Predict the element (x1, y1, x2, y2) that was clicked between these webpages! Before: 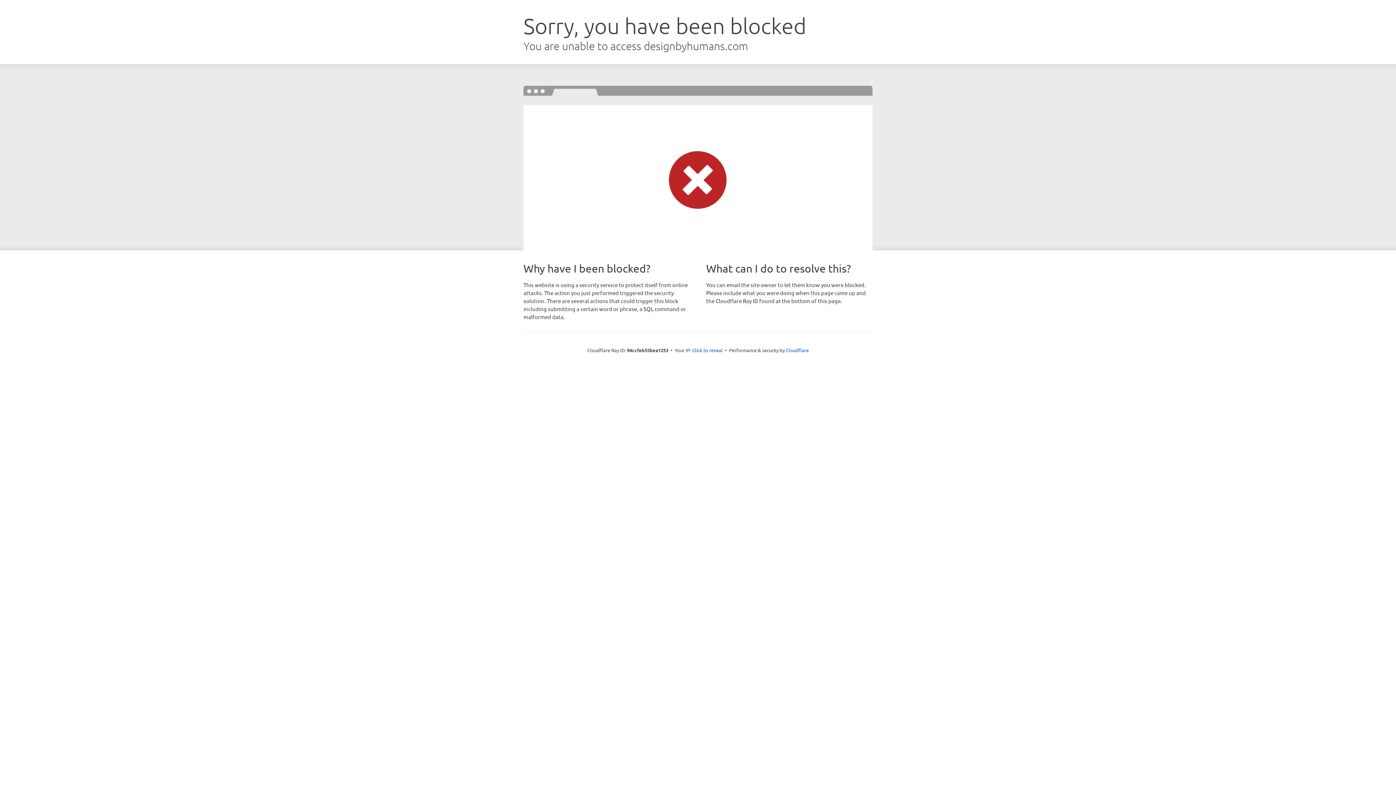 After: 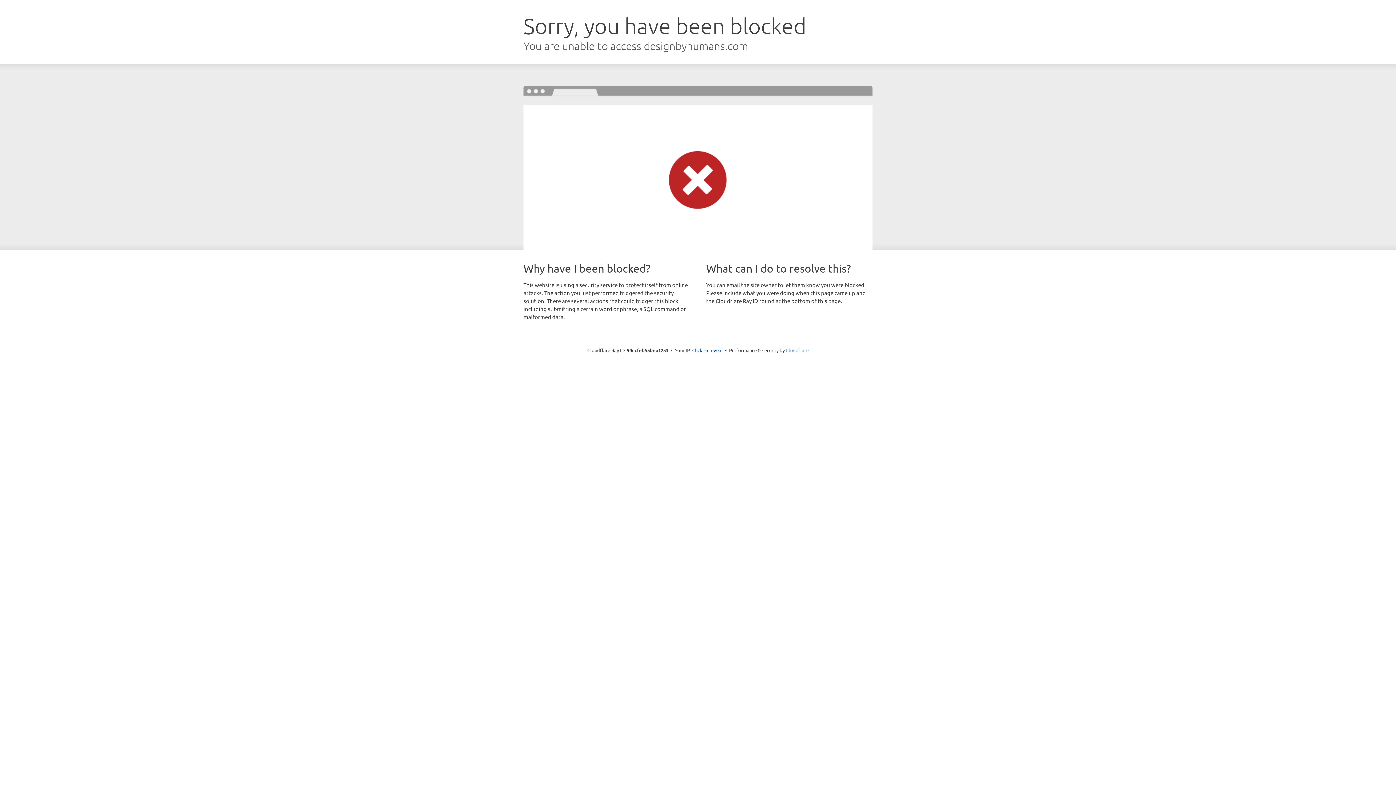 Action: label: Cloudflare bbox: (786, 347, 808, 353)